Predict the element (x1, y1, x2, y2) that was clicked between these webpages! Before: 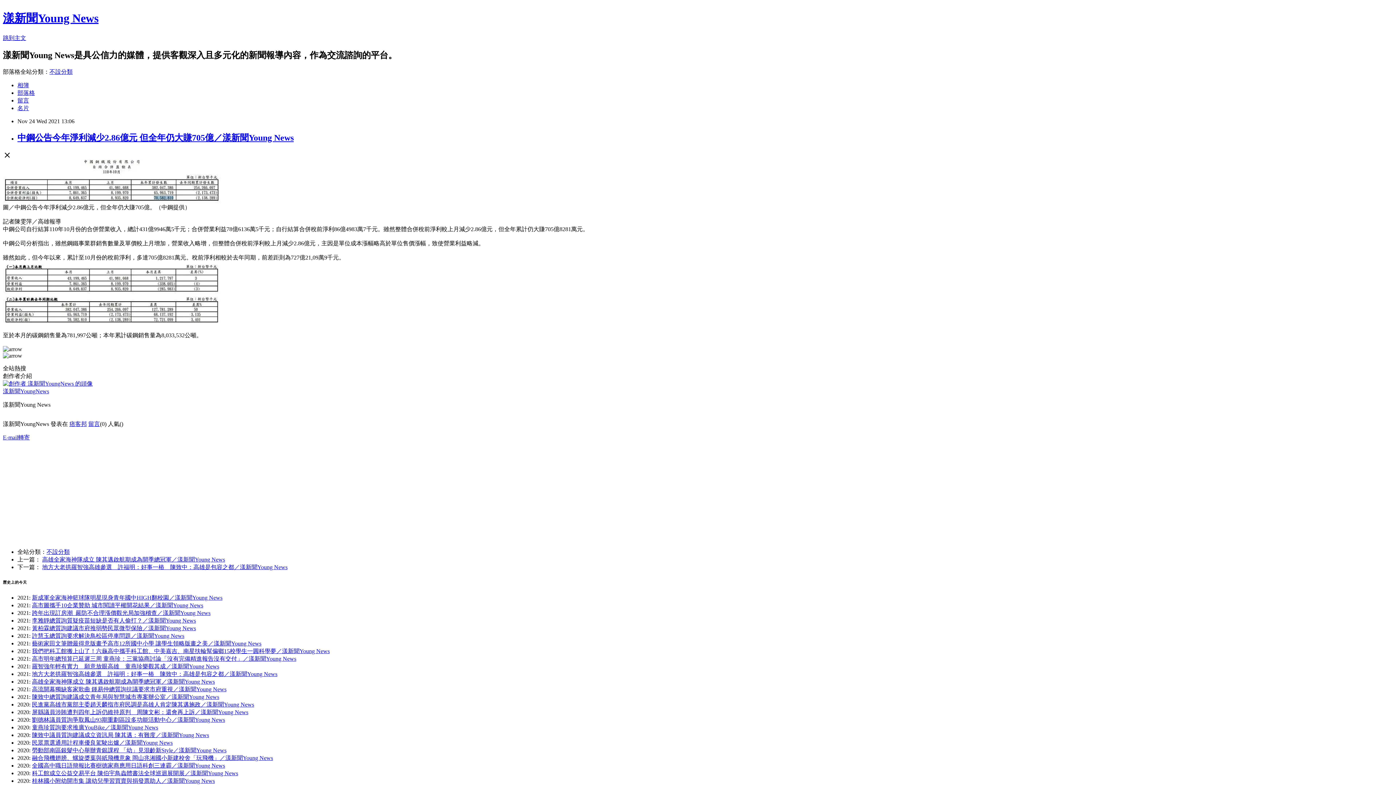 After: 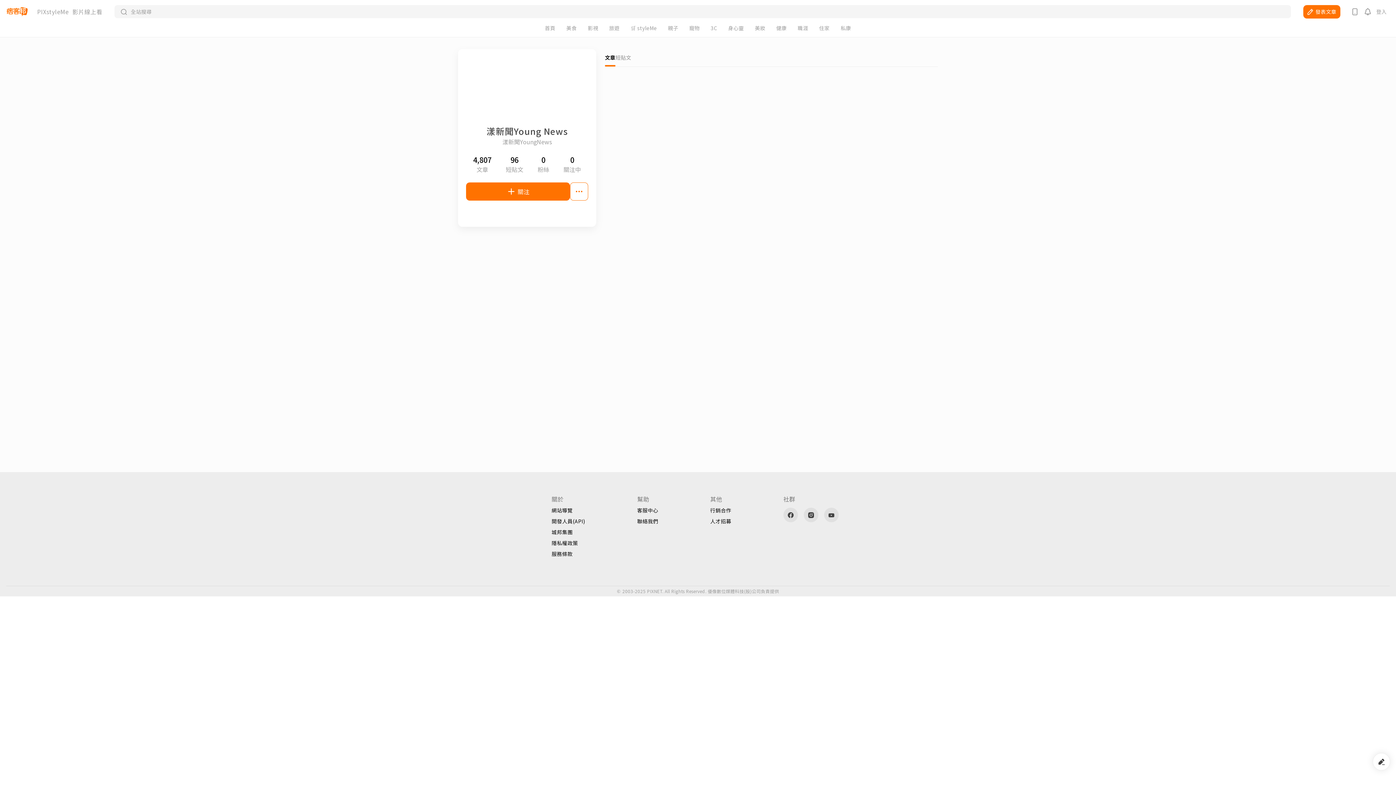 Action: bbox: (17, 104, 29, 111) label: 名片